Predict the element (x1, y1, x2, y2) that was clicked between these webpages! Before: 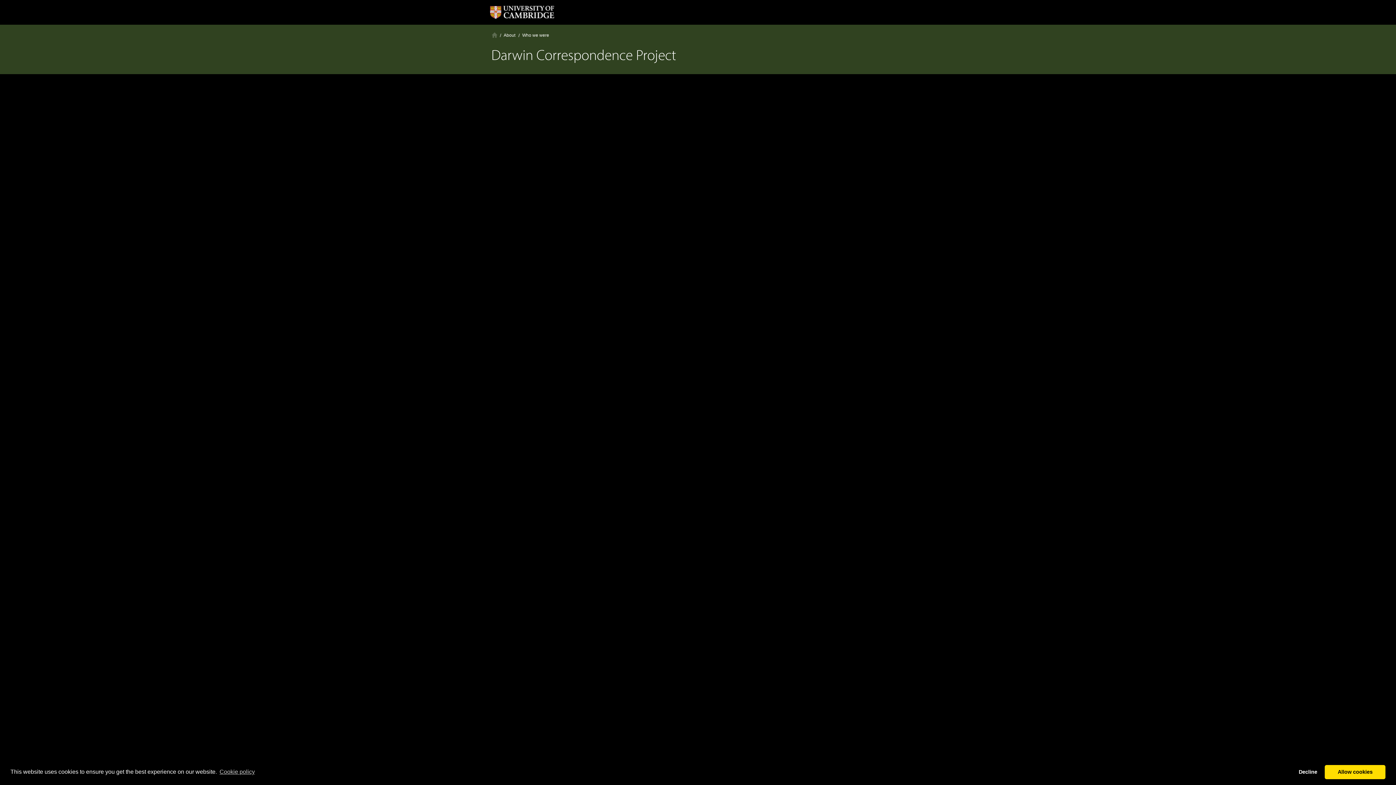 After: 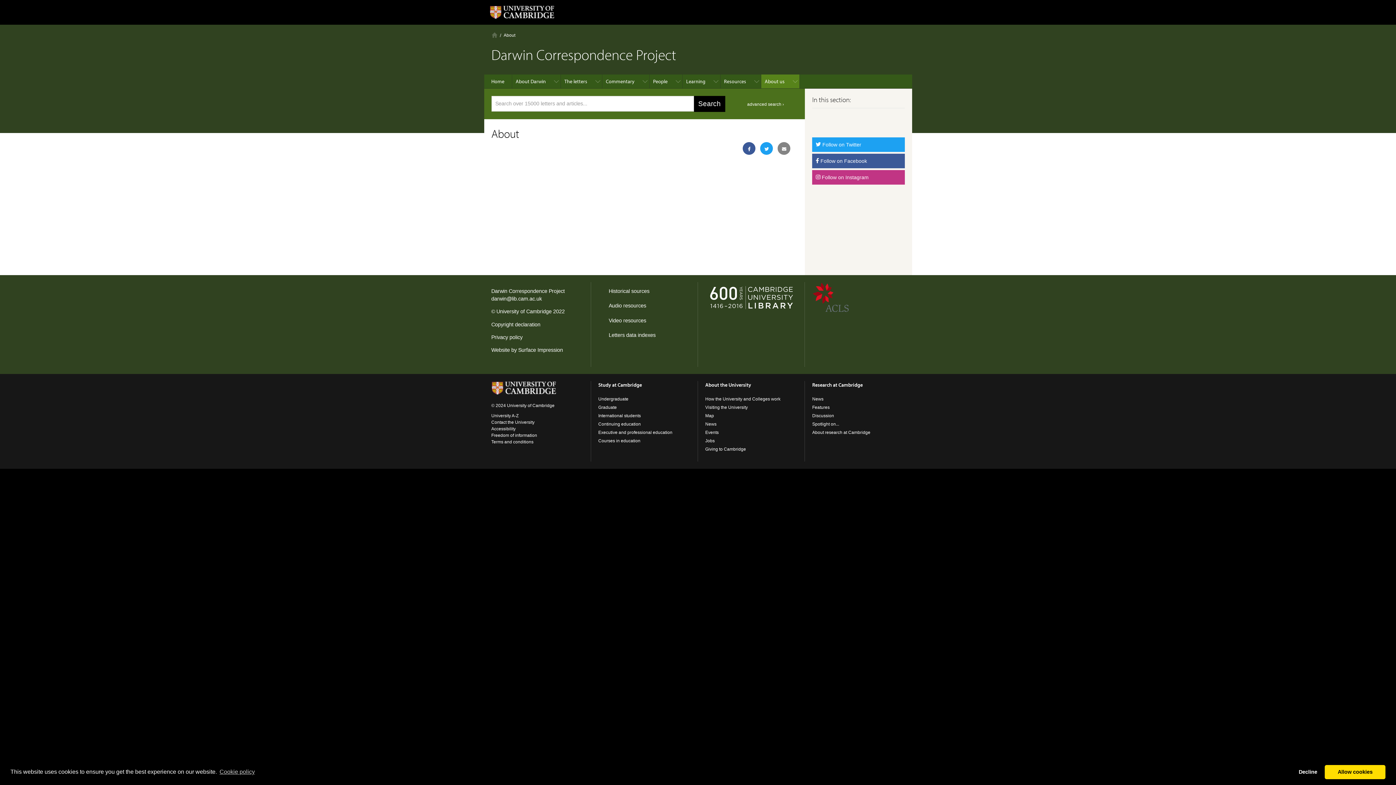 Action: bbox: (503, 32, 515, 37) label: About